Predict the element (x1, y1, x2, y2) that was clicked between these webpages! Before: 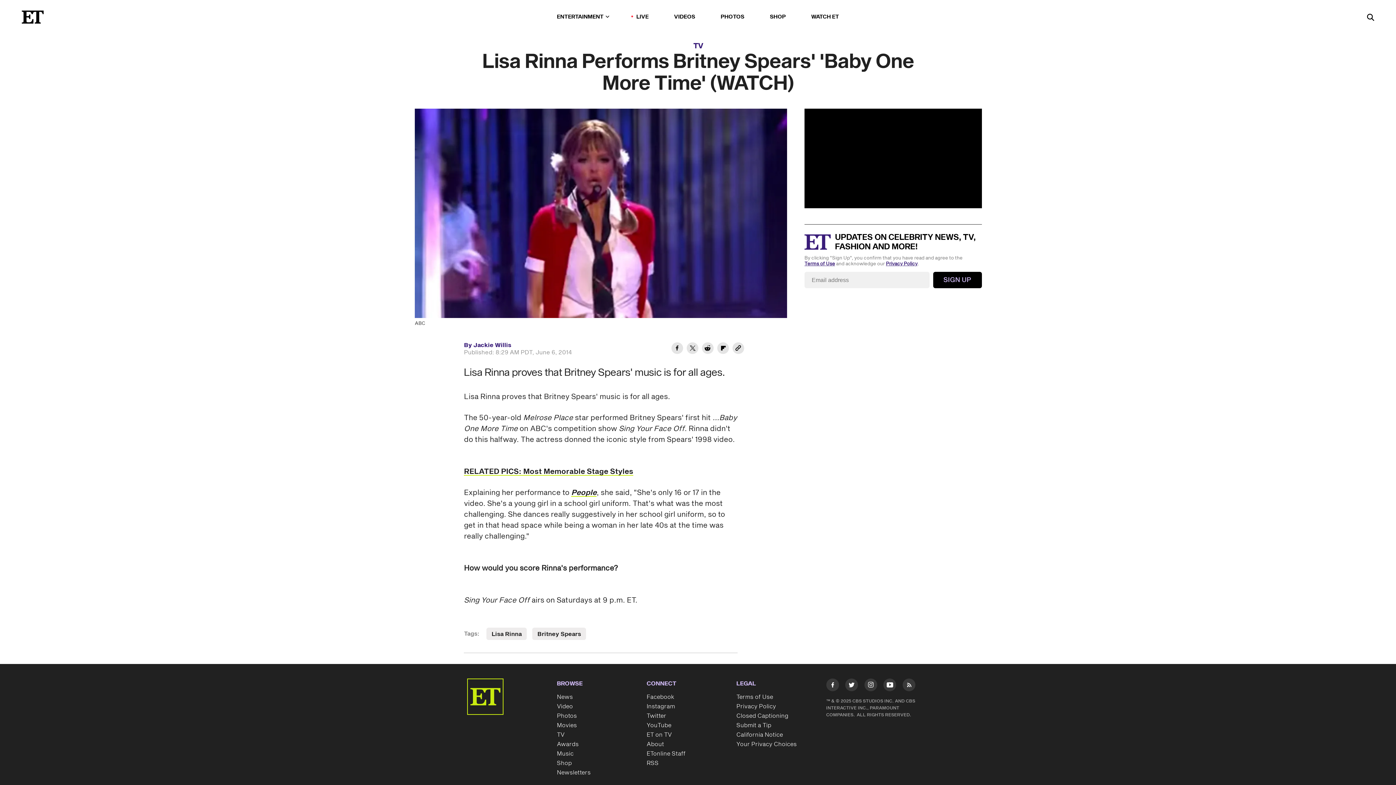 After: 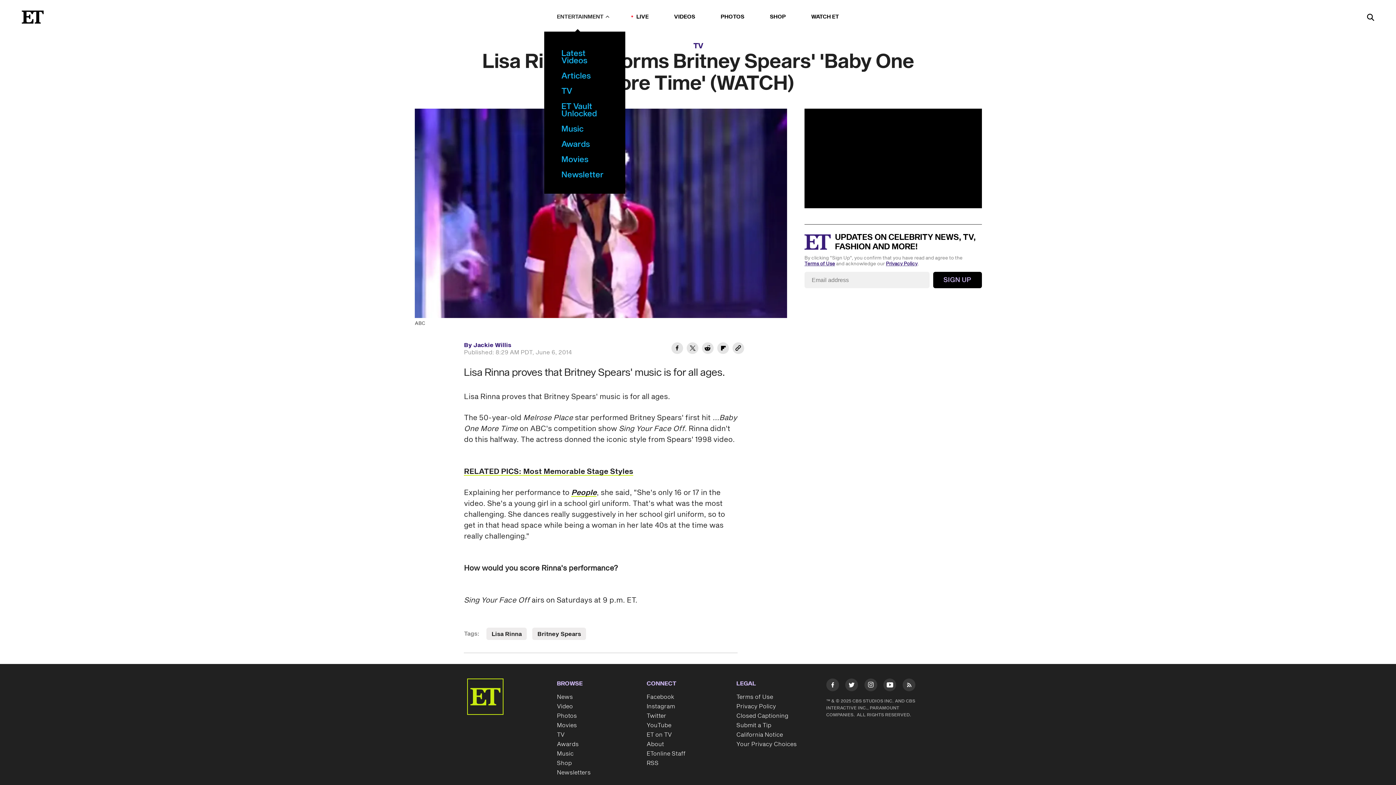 Action: bbox: (557, 11, 611, 22) label: ENTERTAINMENT